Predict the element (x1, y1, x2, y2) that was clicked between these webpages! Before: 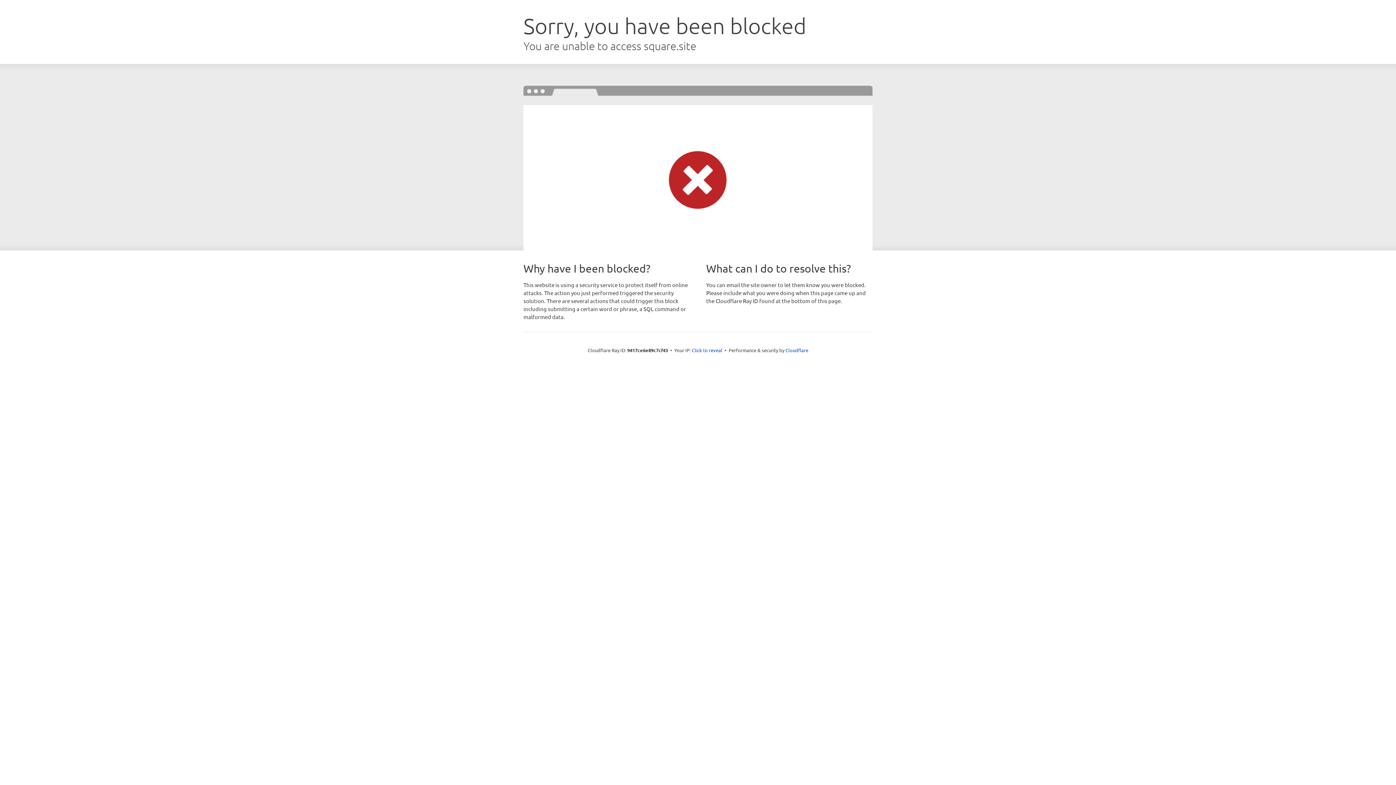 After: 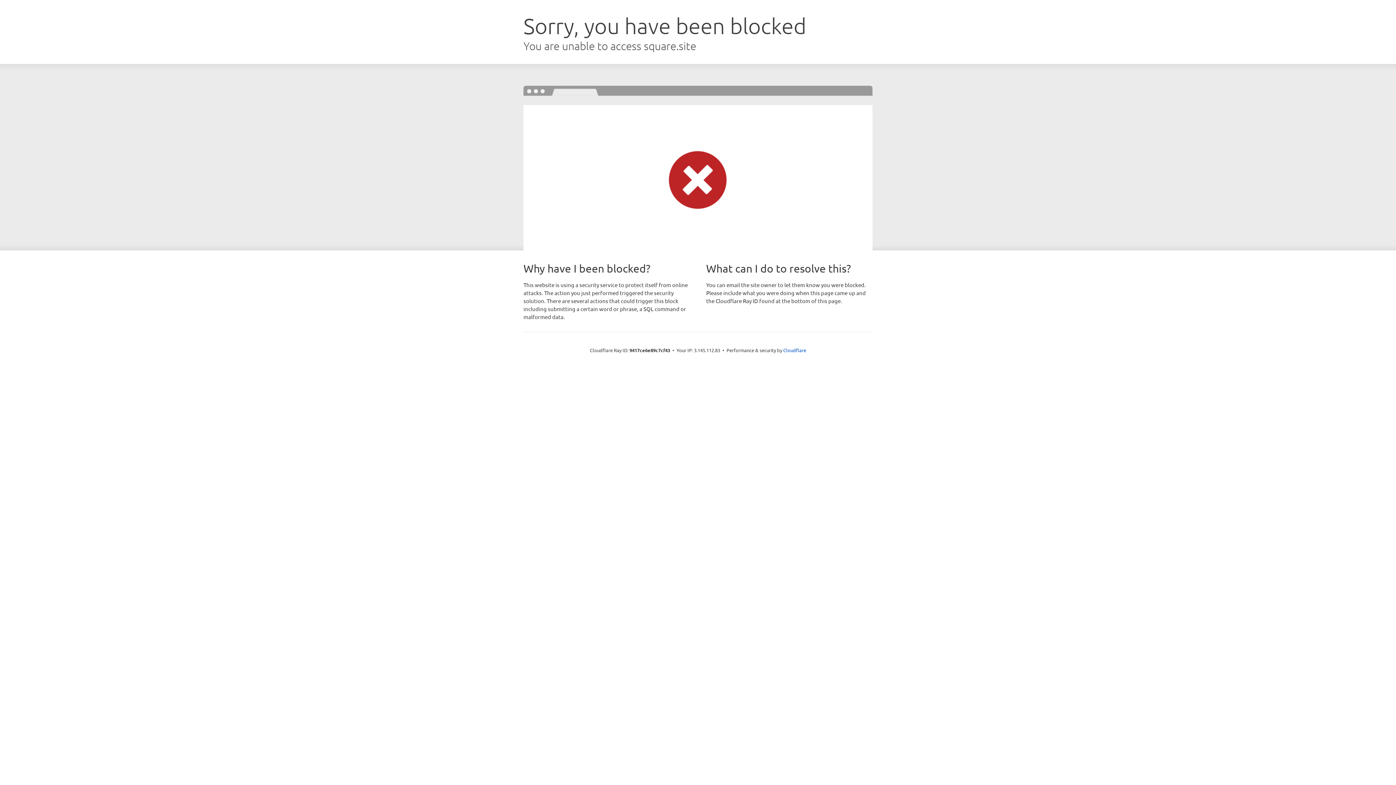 Action: label: Click to reveal bbox: (692, 346, 722, 353)